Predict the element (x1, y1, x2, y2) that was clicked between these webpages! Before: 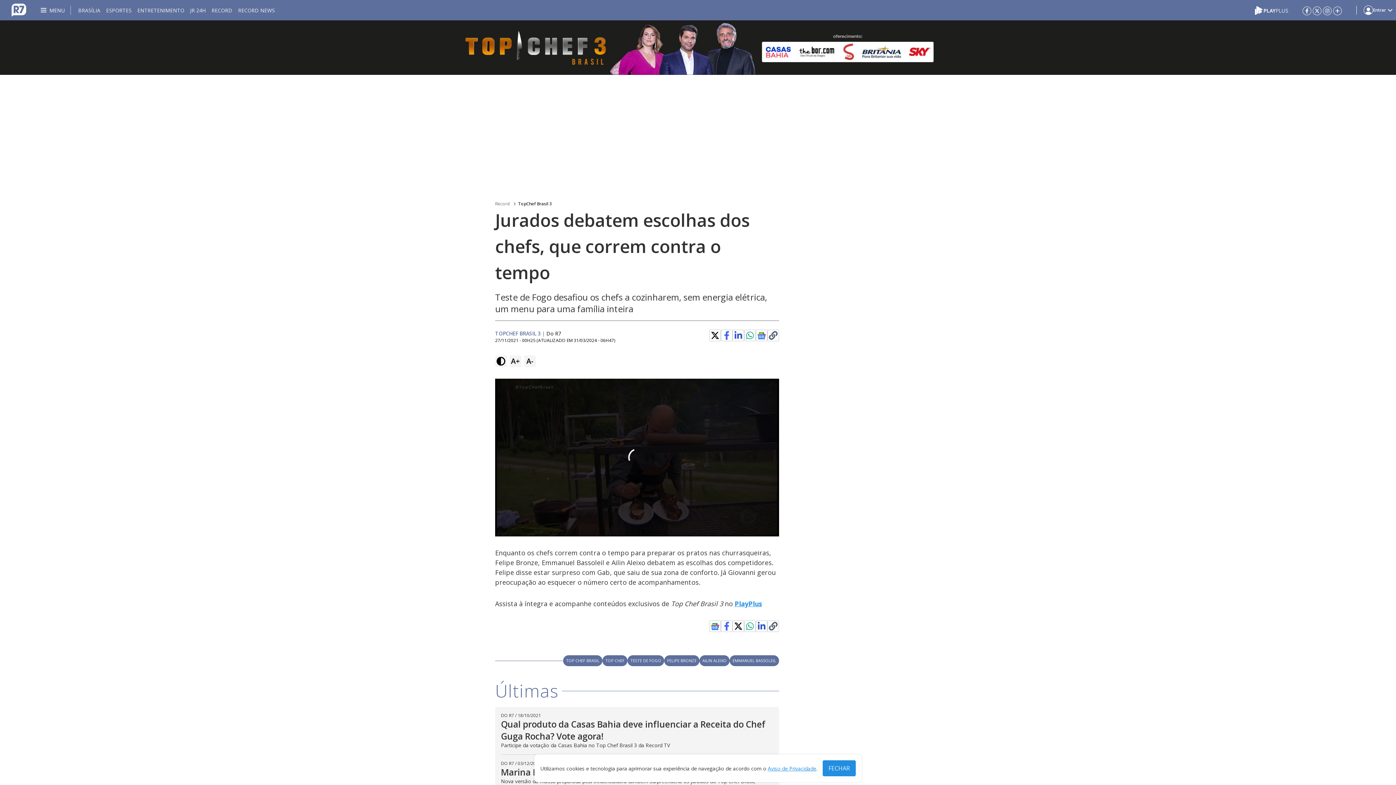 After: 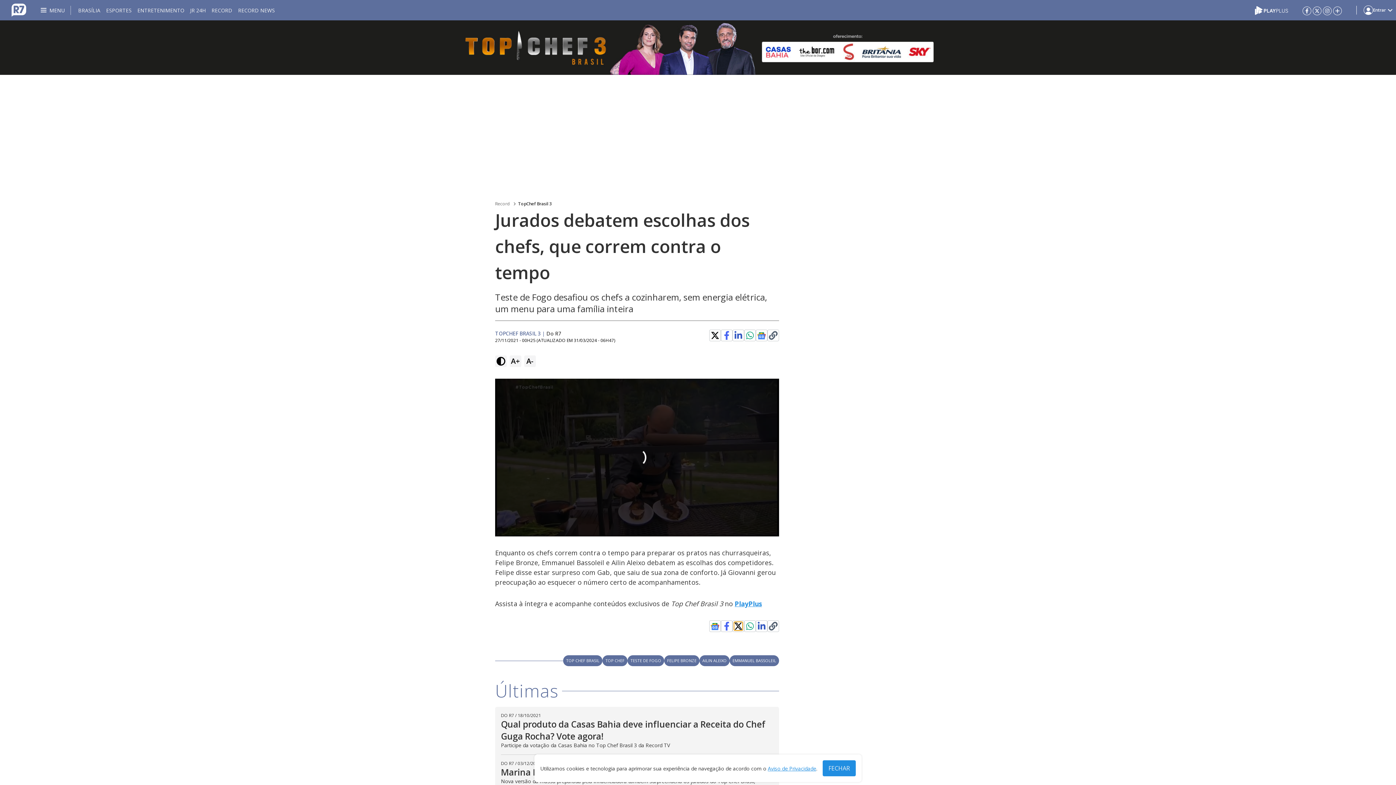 Action: bbox: (734, 622, 742, 630)